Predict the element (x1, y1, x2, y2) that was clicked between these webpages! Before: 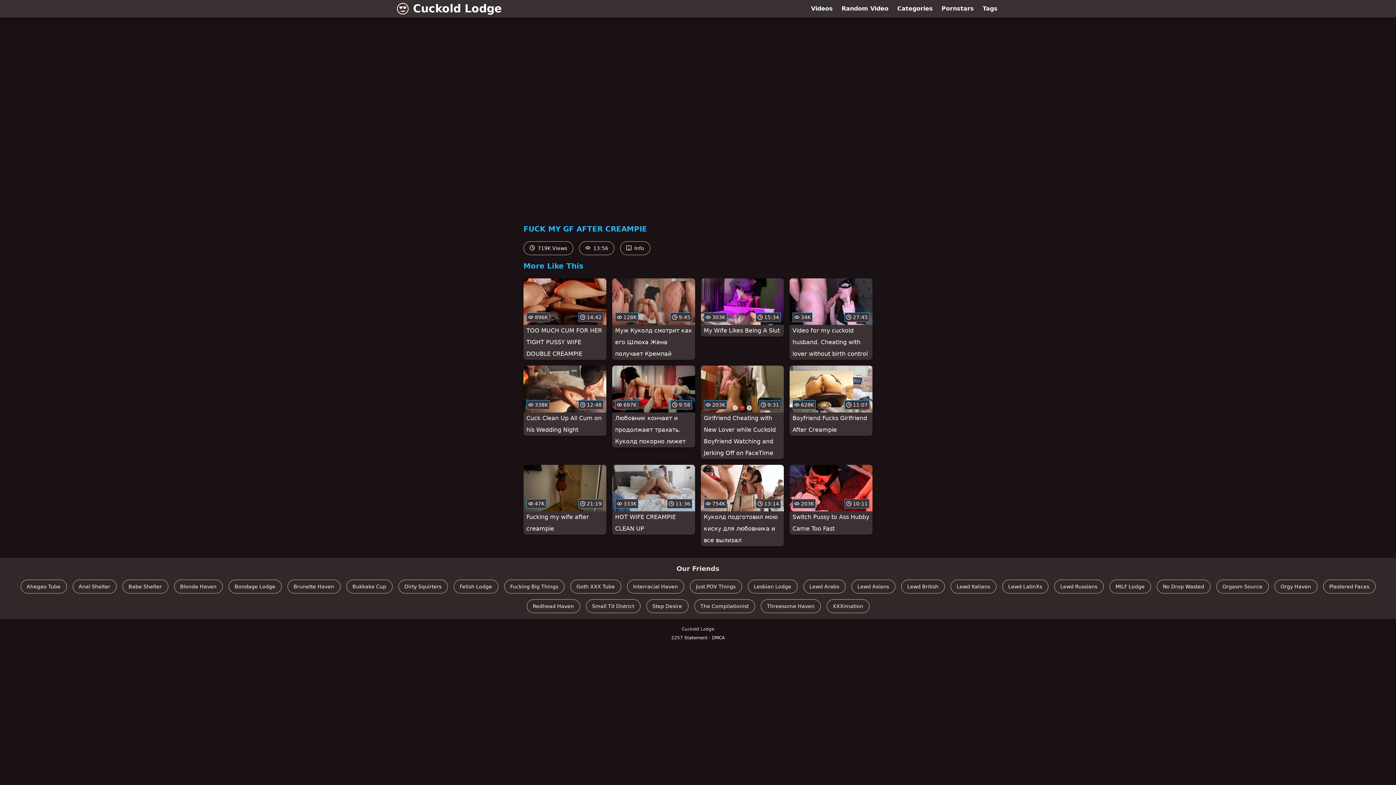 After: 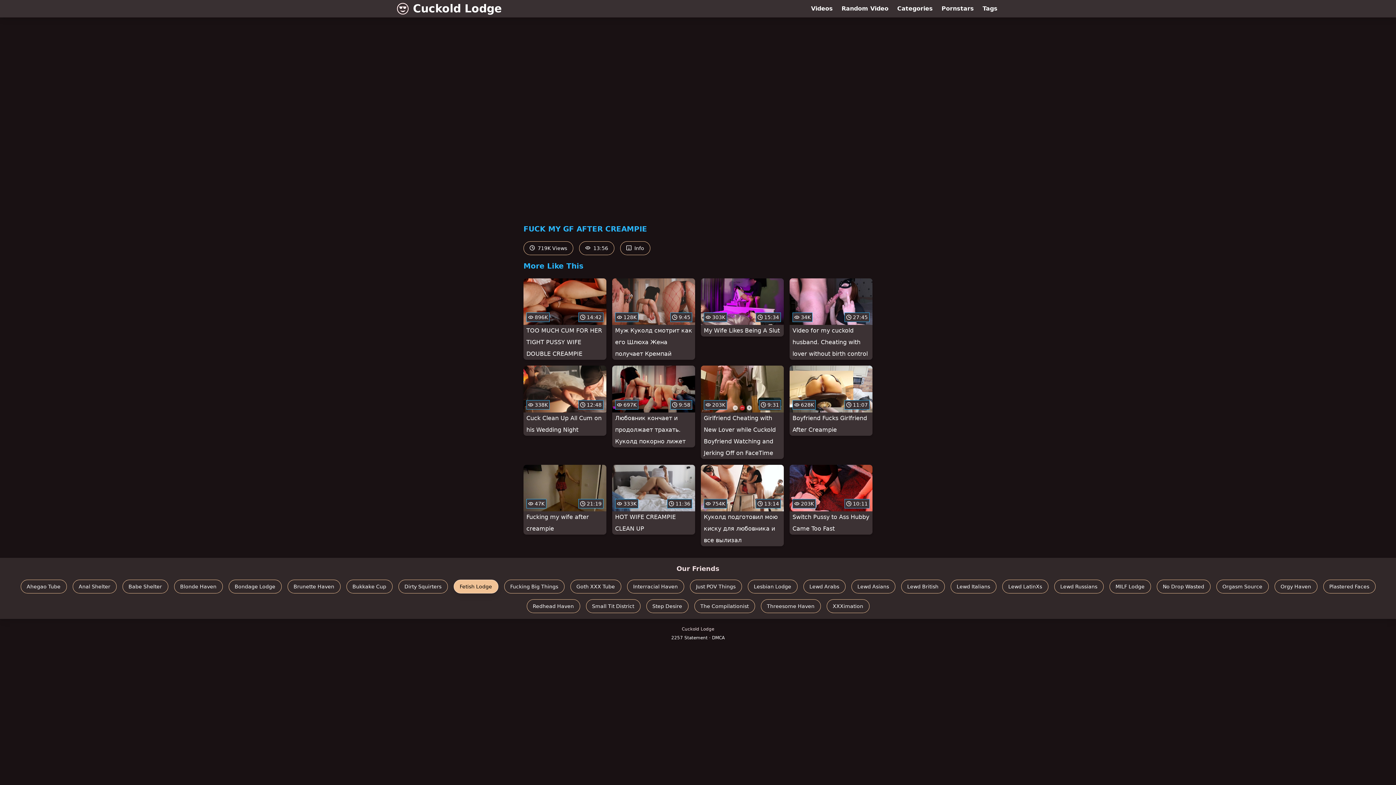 Action: label: Fetish Lodge bbox: (453, 579, 498, 593)